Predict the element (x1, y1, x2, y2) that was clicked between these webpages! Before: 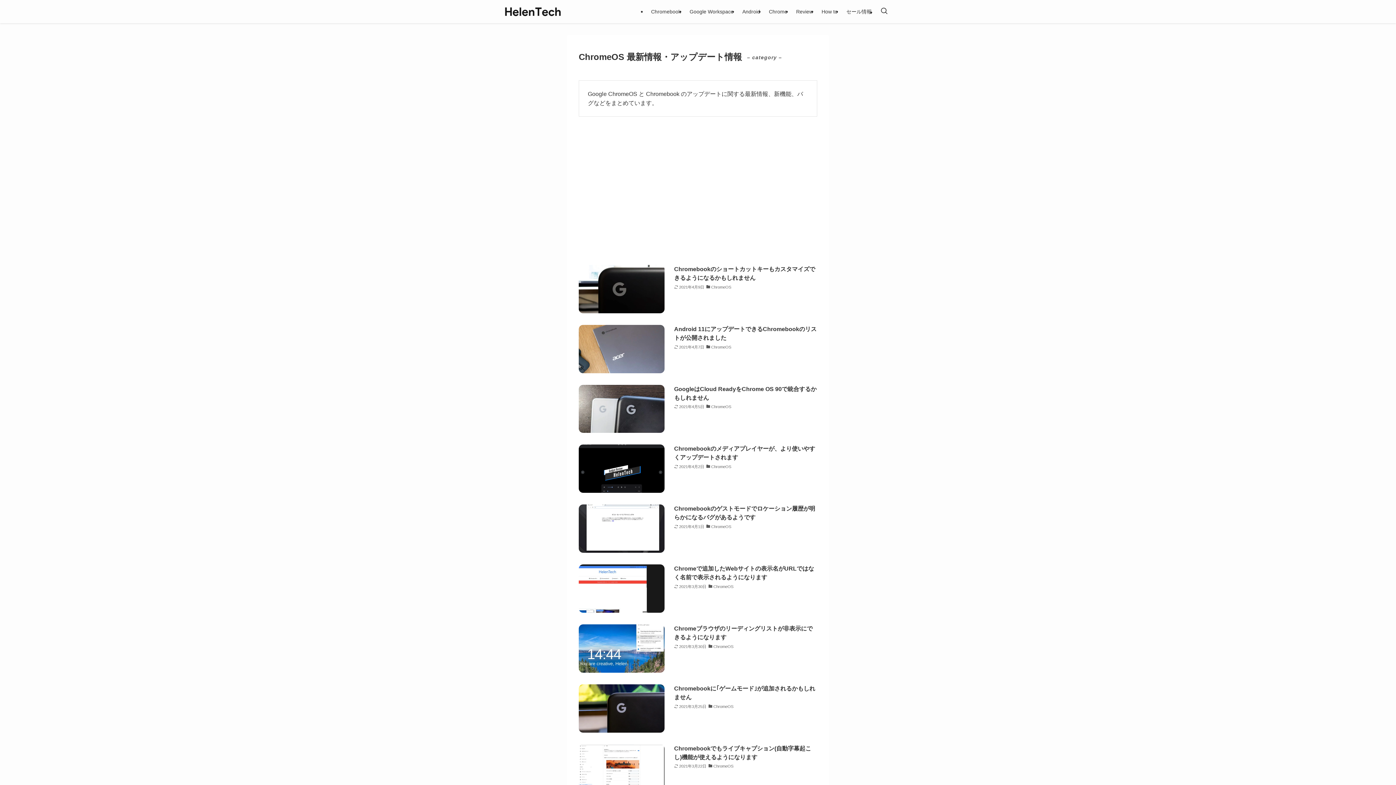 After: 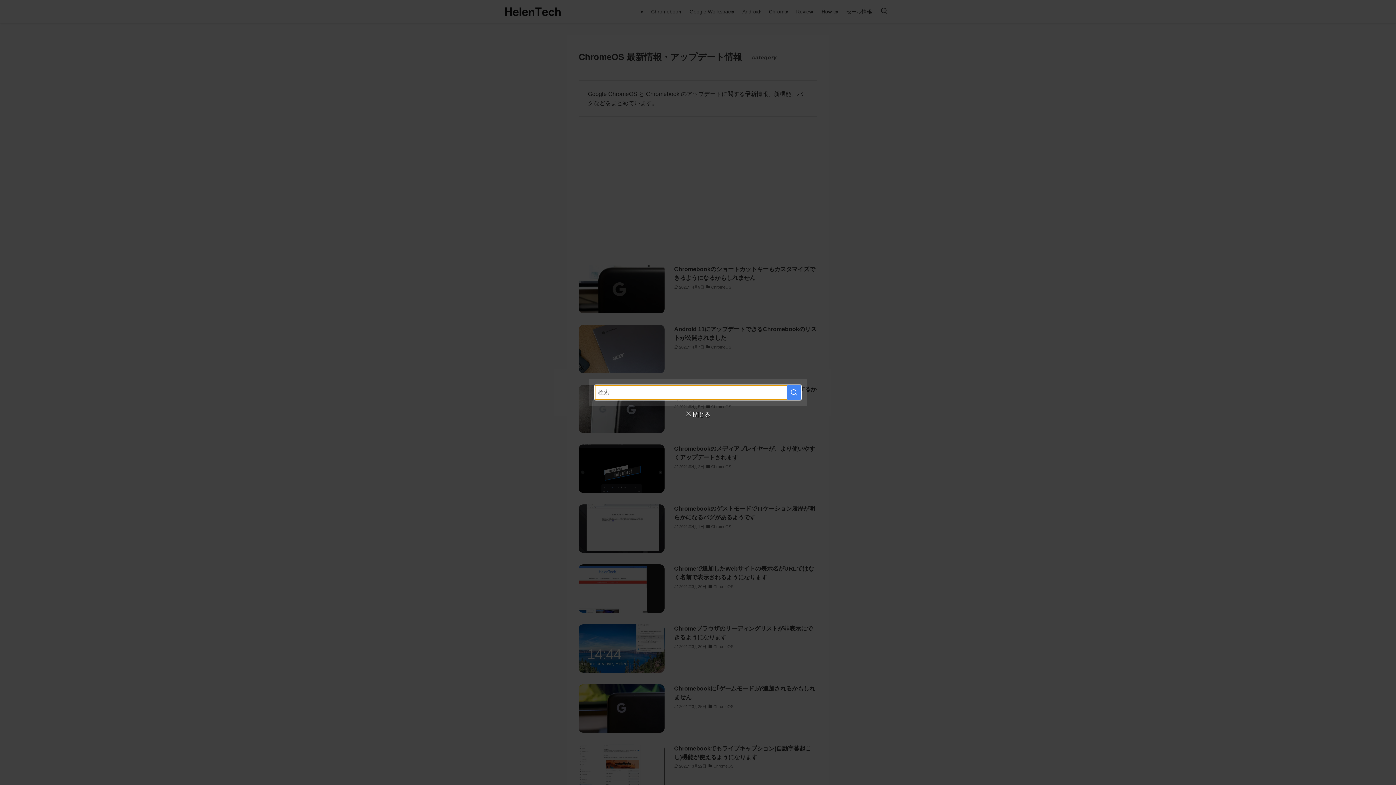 Action: label: 検索ボタン bbox: (876, 0, 892, 23)